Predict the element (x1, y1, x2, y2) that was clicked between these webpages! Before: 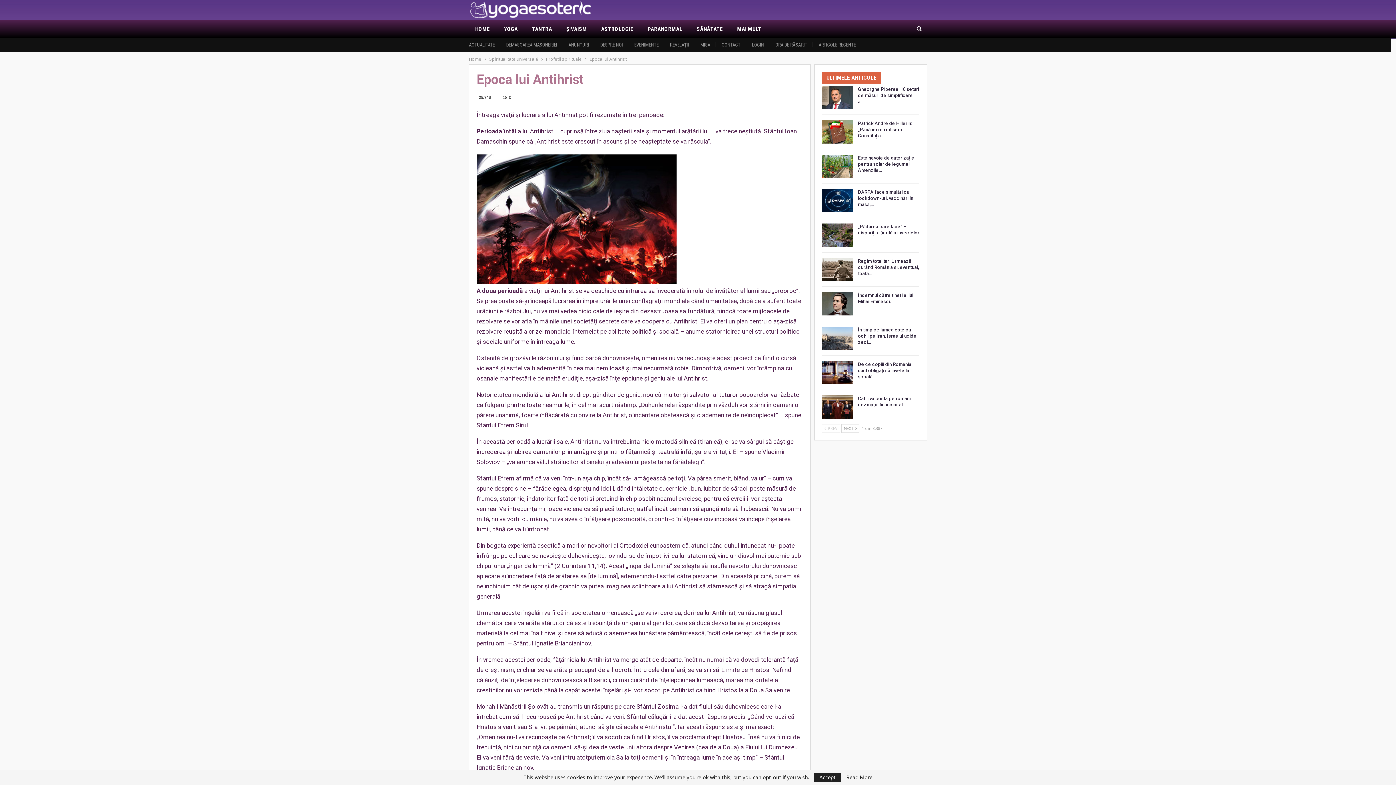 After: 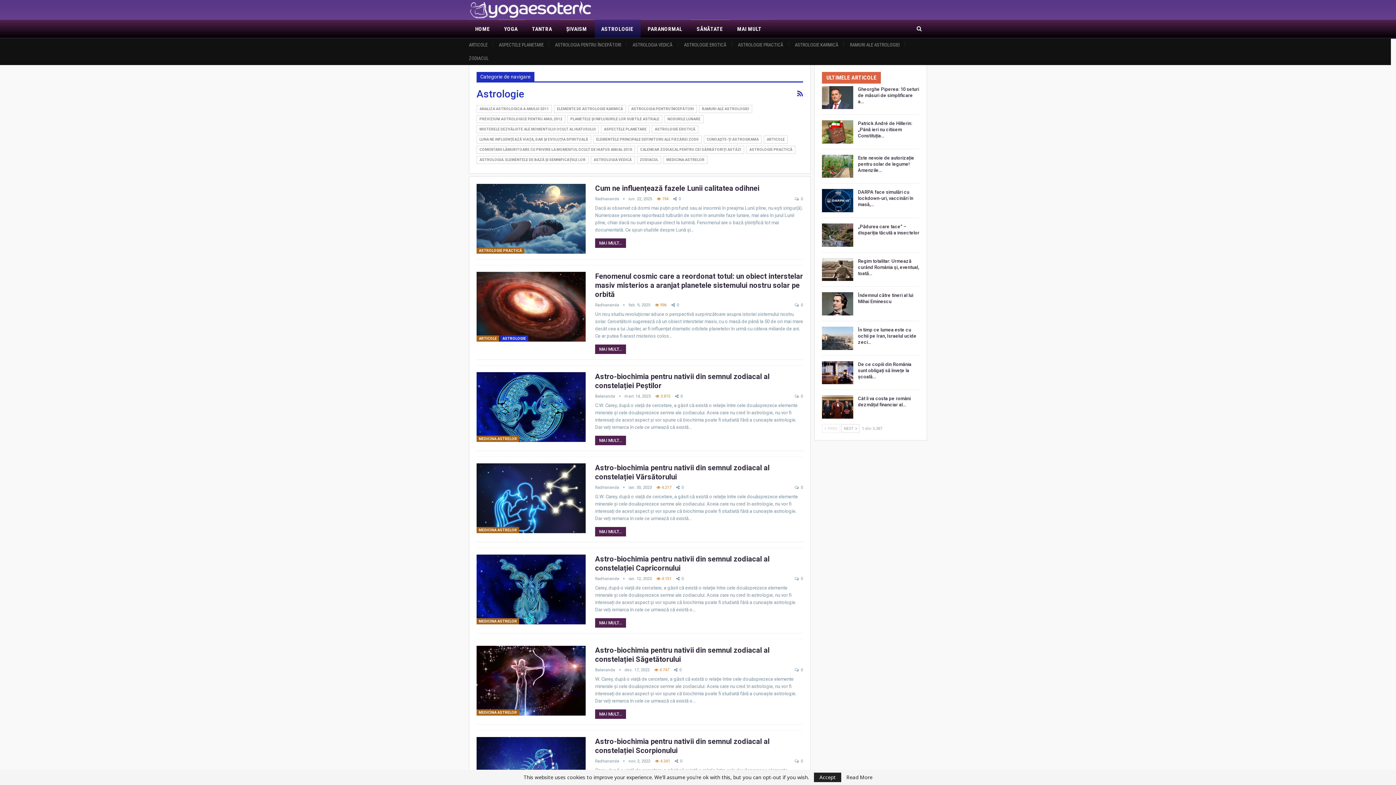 Action: bbox: (595, 20, 640, 38) label: ASTROLOGIE